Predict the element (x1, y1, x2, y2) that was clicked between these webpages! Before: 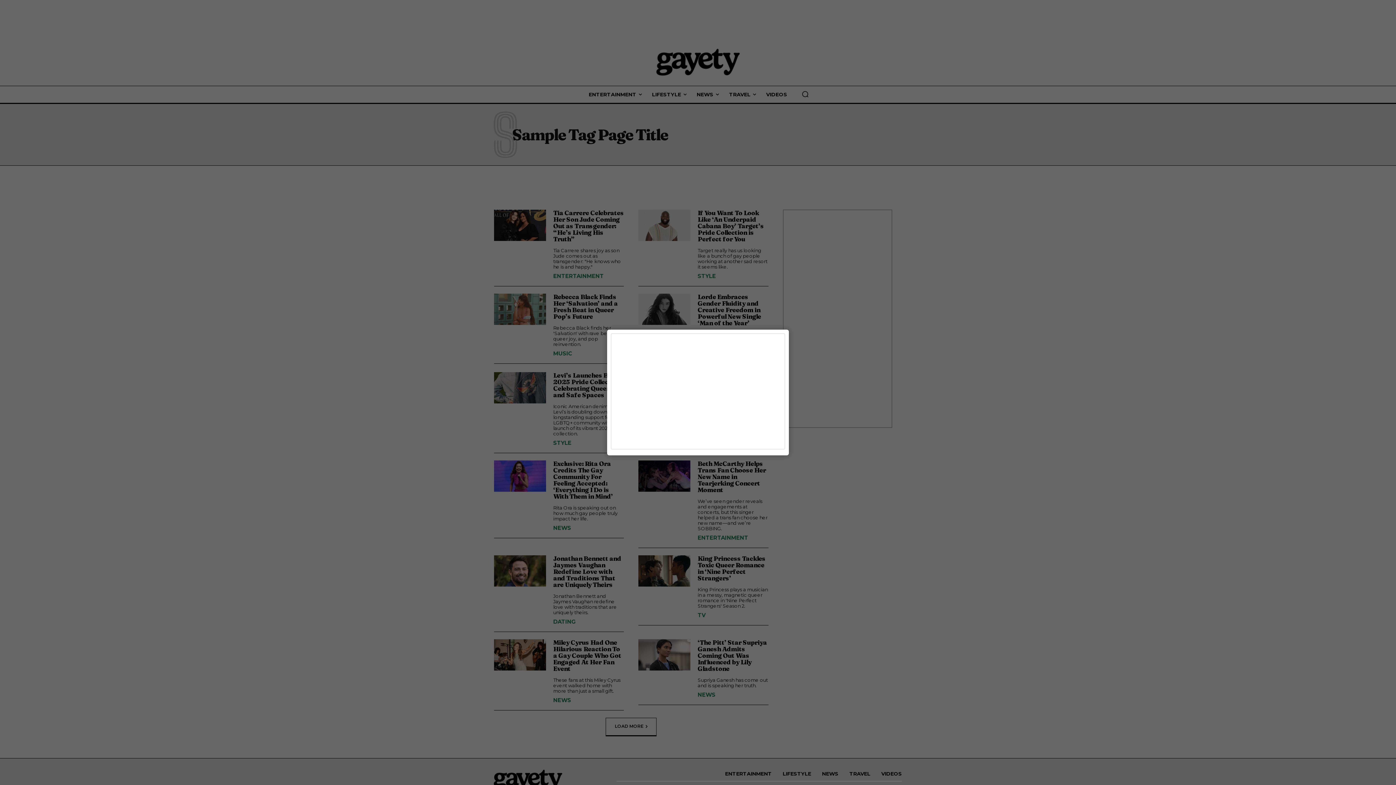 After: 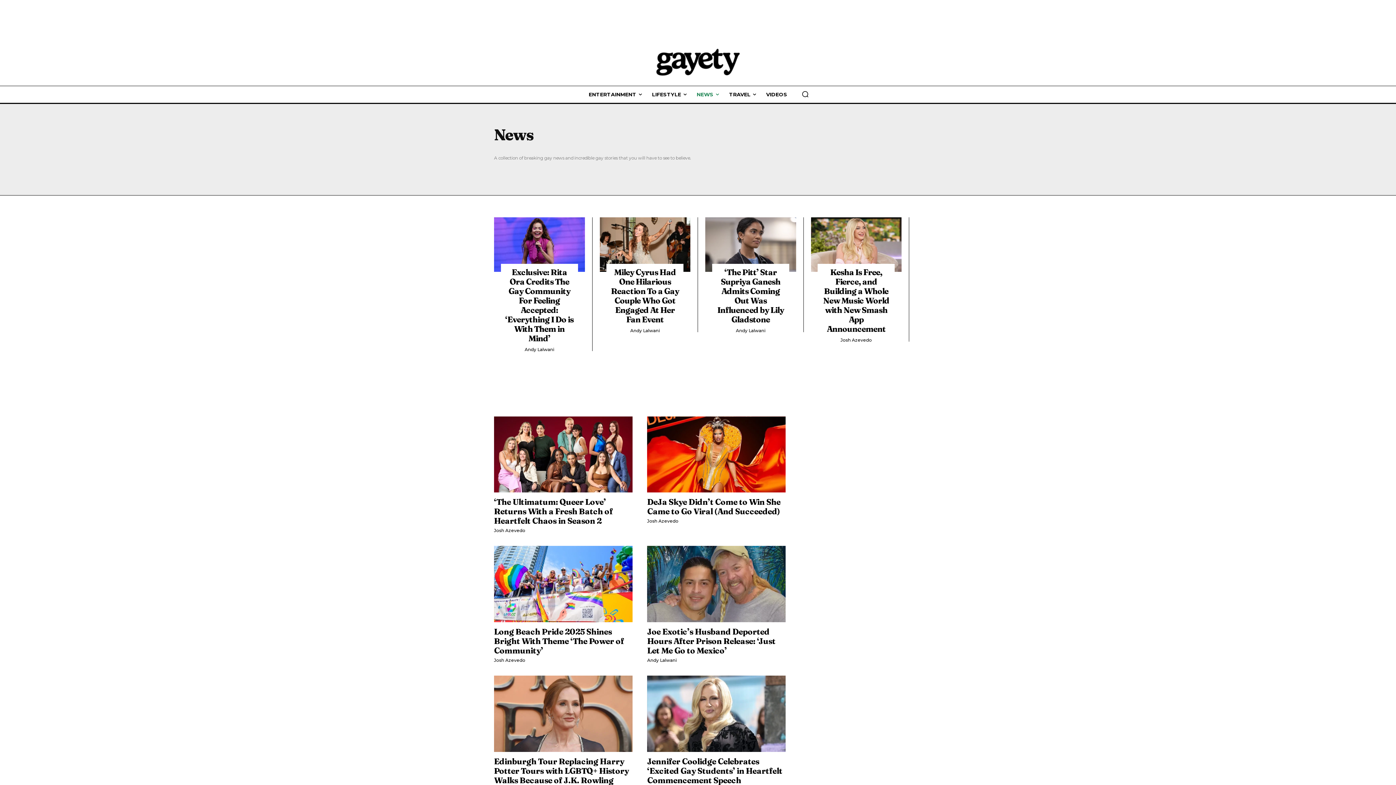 Action: label: NEWS bbox: (822, 771, 838, 777)